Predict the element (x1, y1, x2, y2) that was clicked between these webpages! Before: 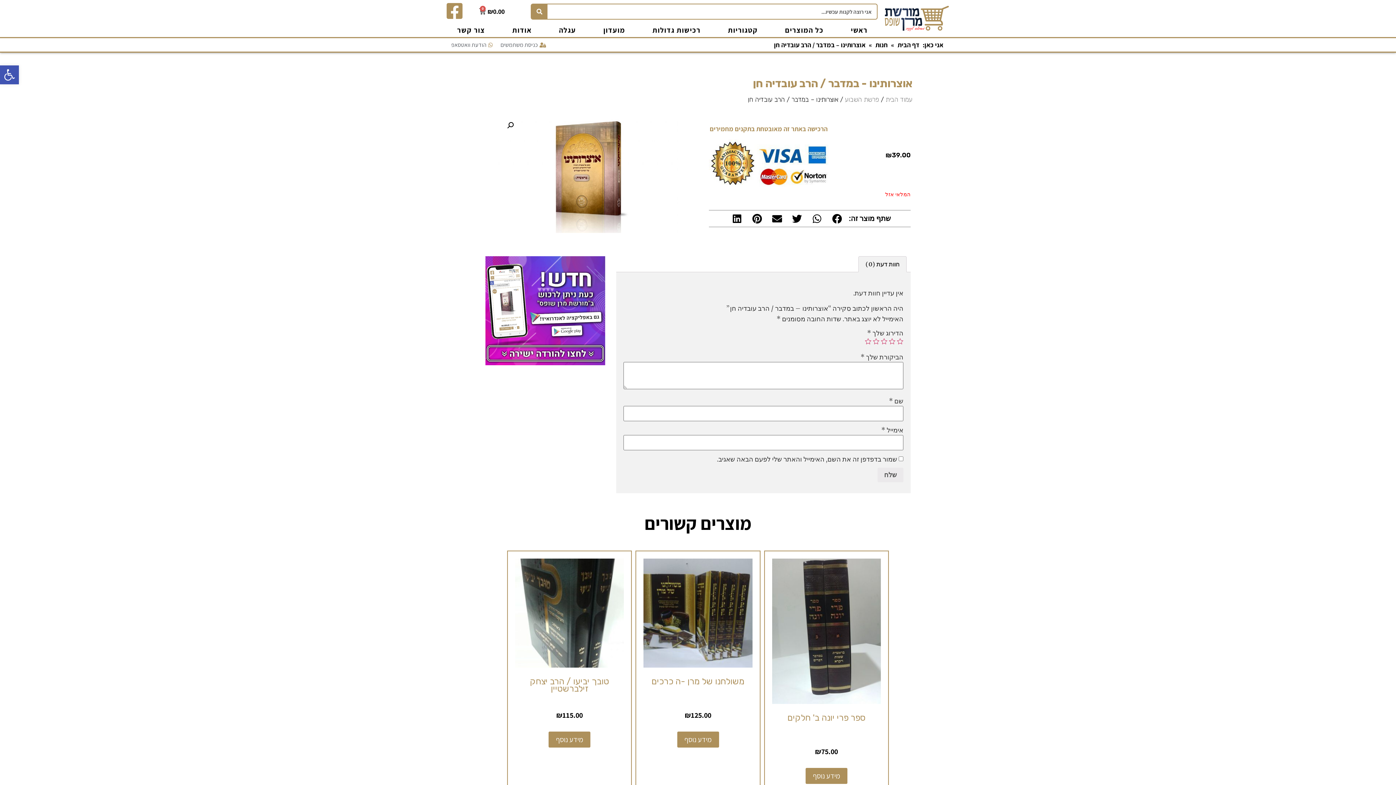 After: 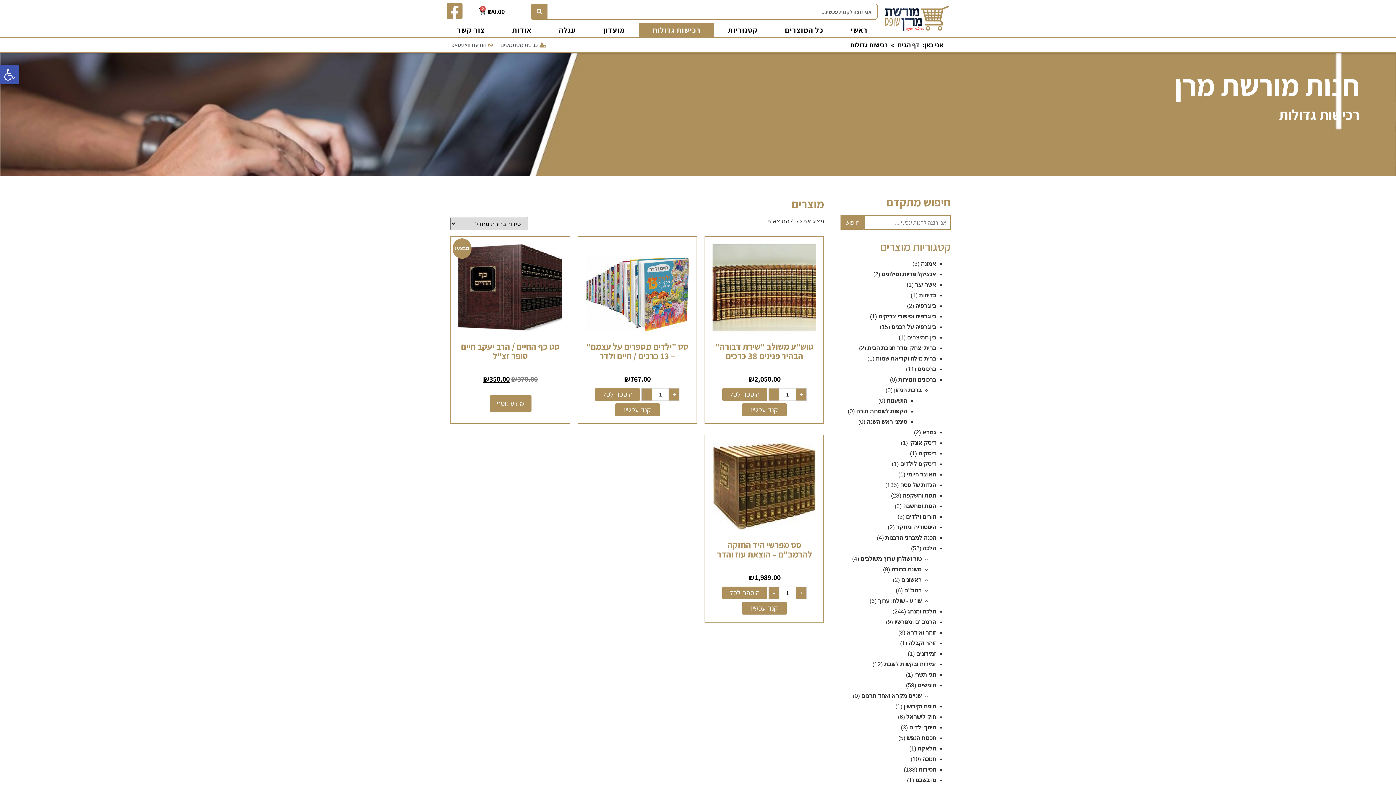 Action: bbox: (639, 23, 714, 37) label: רכישות גדולות